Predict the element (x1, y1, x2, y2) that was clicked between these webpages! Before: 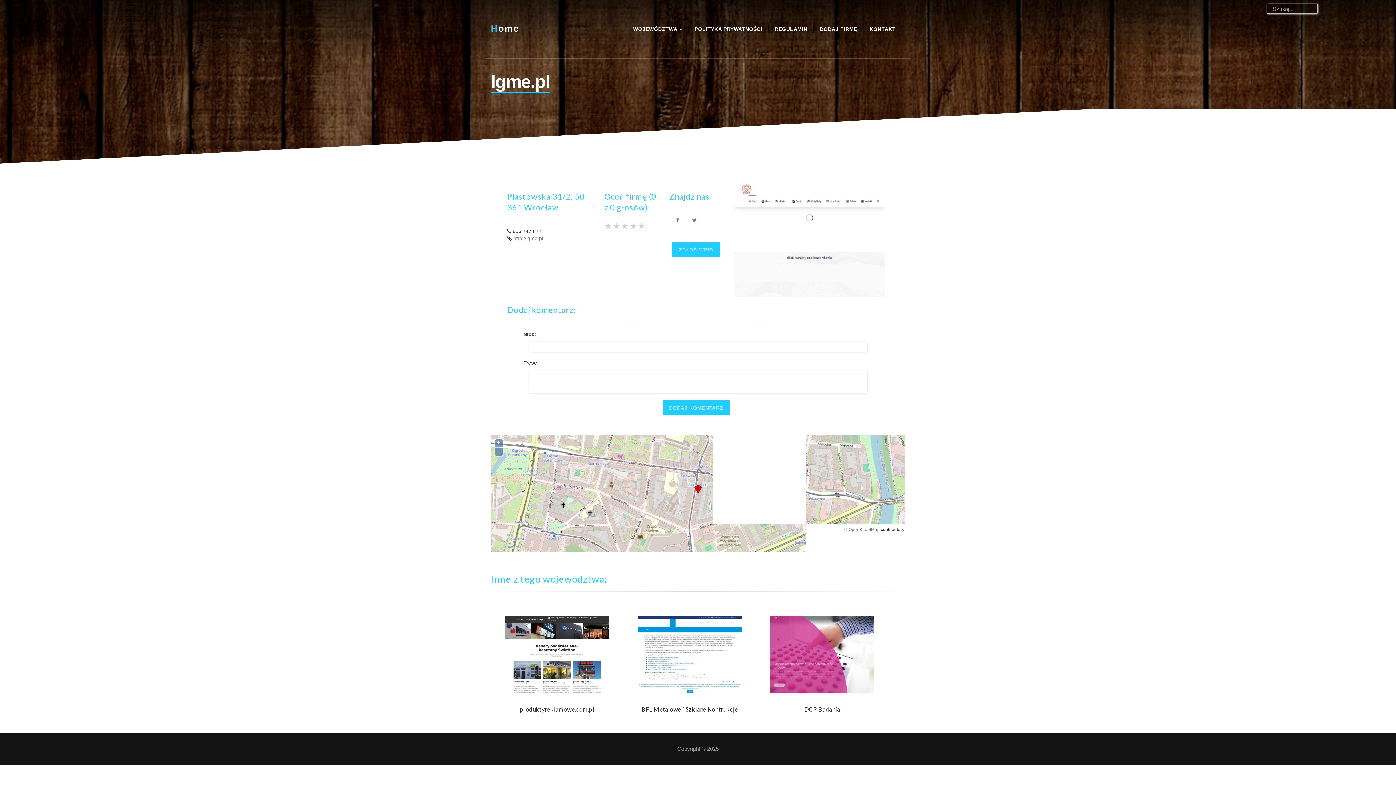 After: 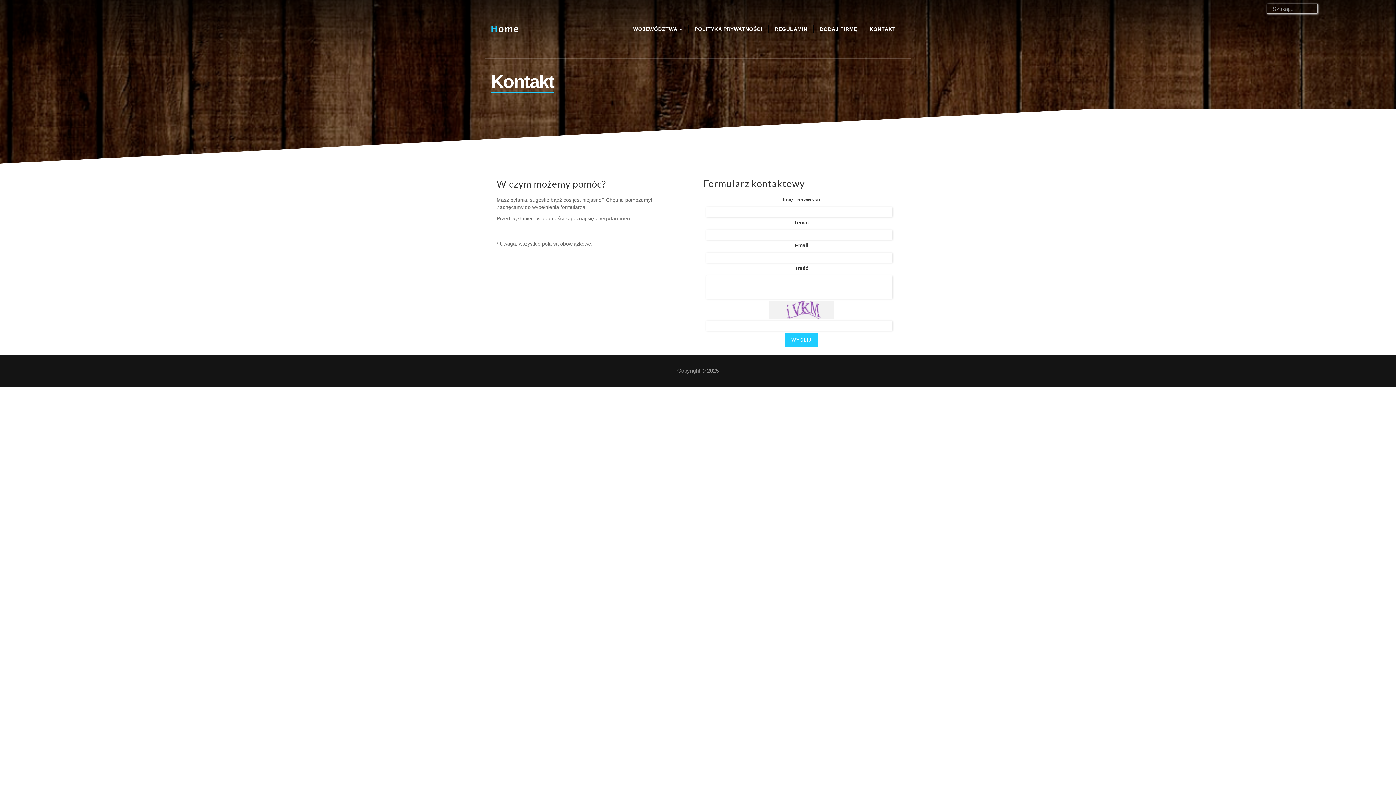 Action: label: KONTAKT bbox: (863, 25, 902, 33)